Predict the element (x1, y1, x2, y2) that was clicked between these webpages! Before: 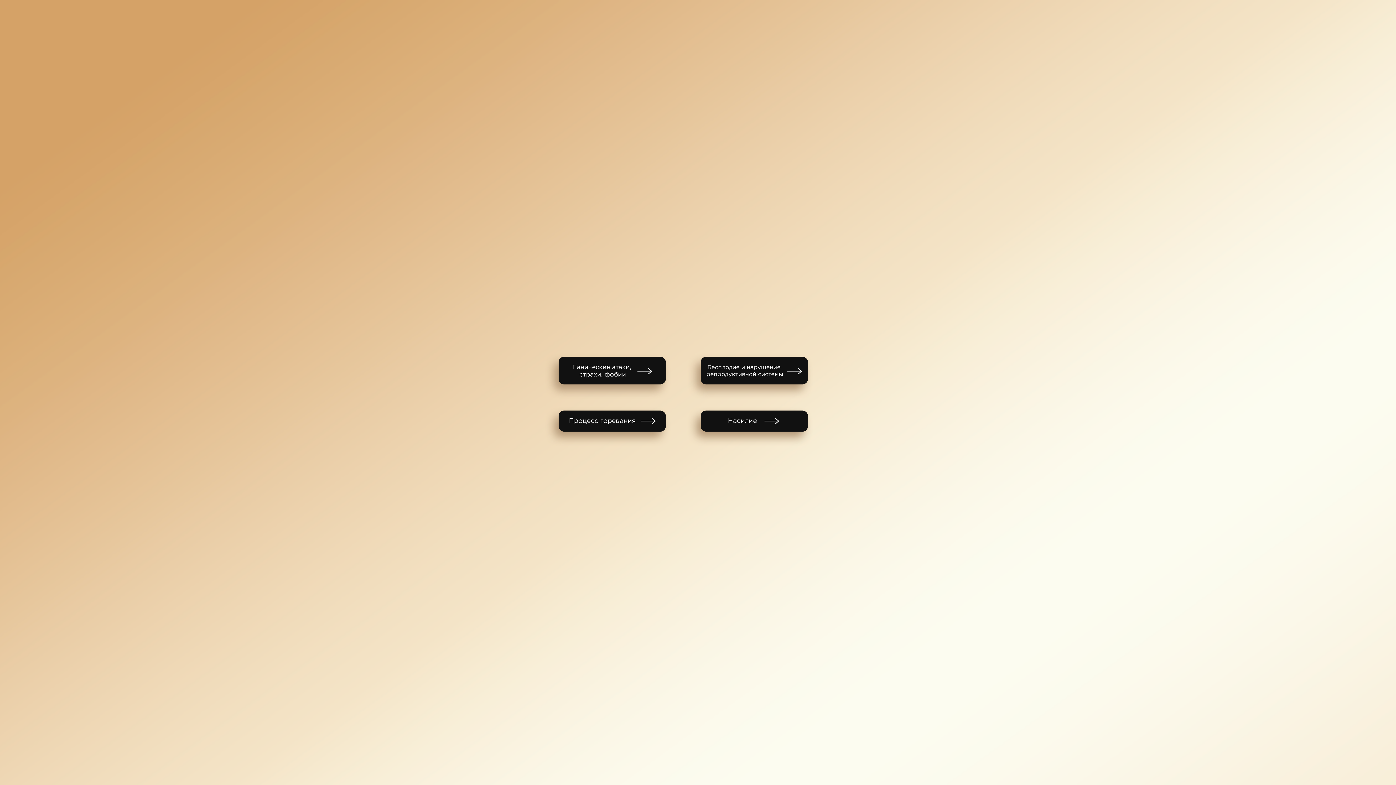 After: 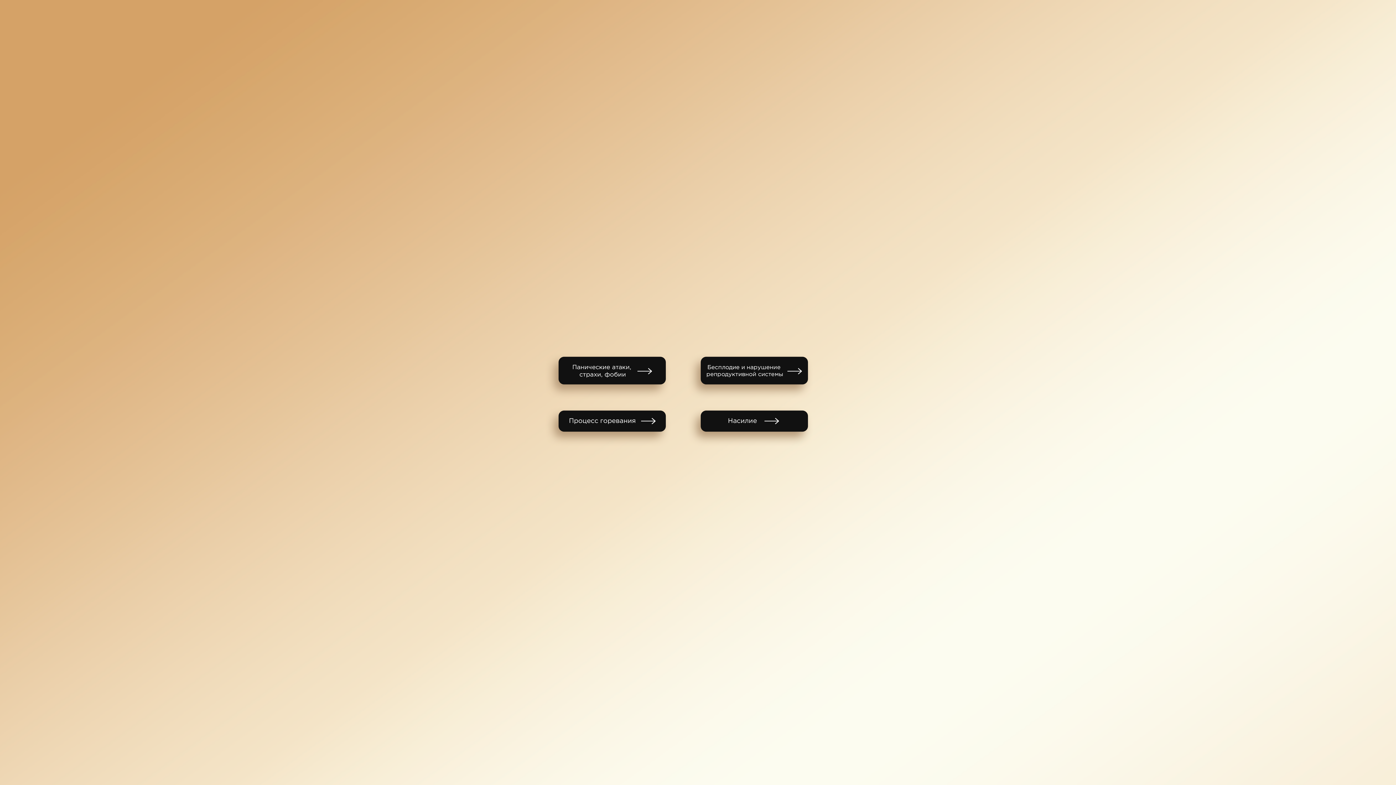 Action: bbox: (687, 406, 813, 446)